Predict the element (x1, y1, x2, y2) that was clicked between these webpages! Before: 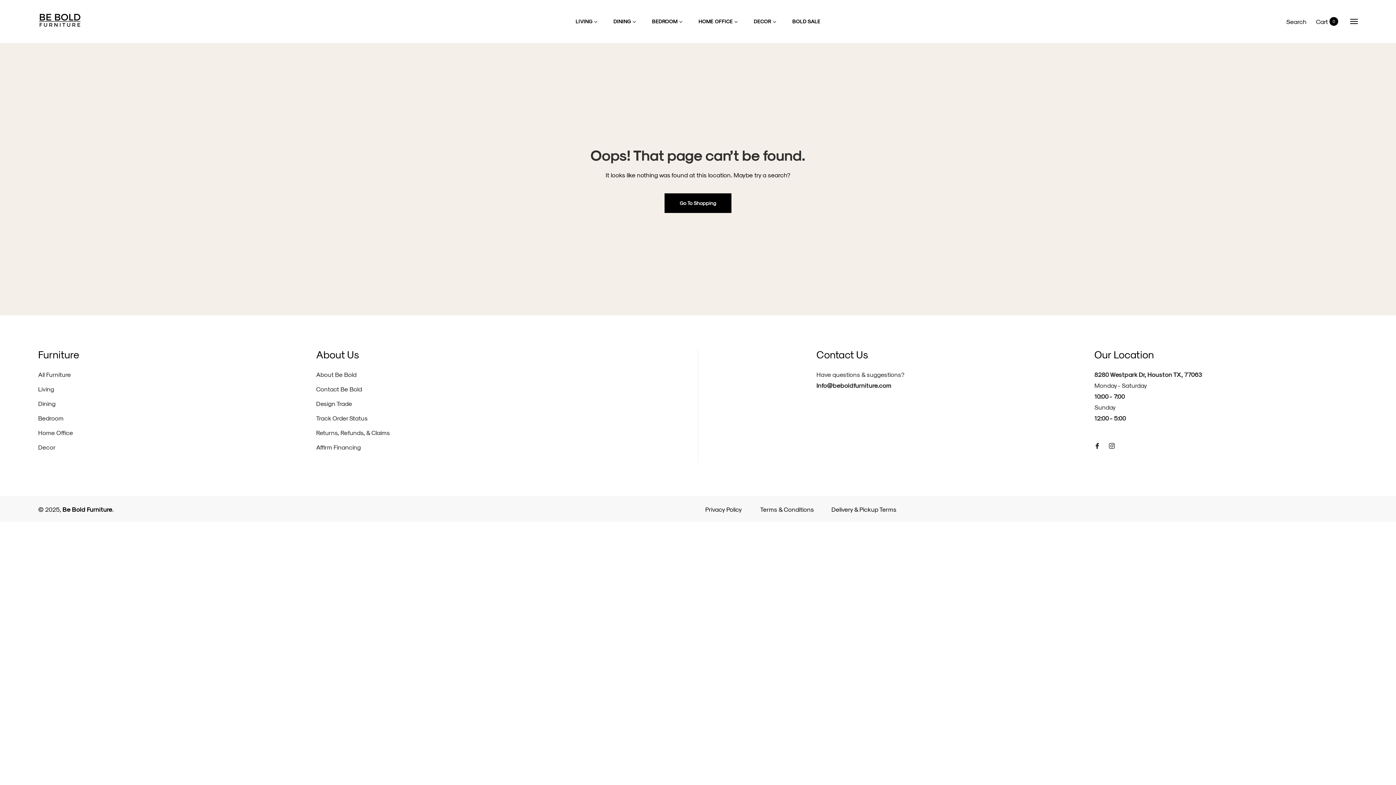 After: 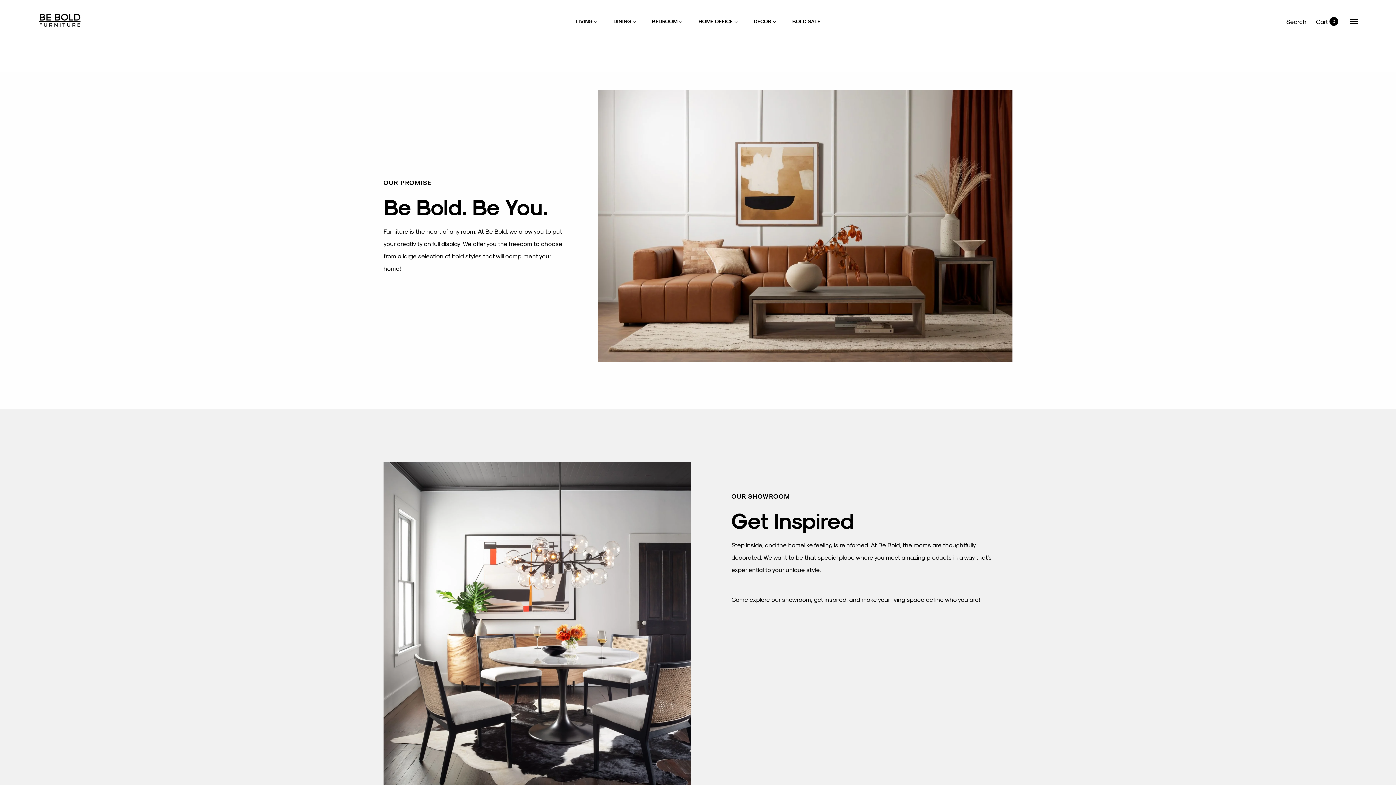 Action: label: About Be Bold bbox: (316, 370, 356, 378)